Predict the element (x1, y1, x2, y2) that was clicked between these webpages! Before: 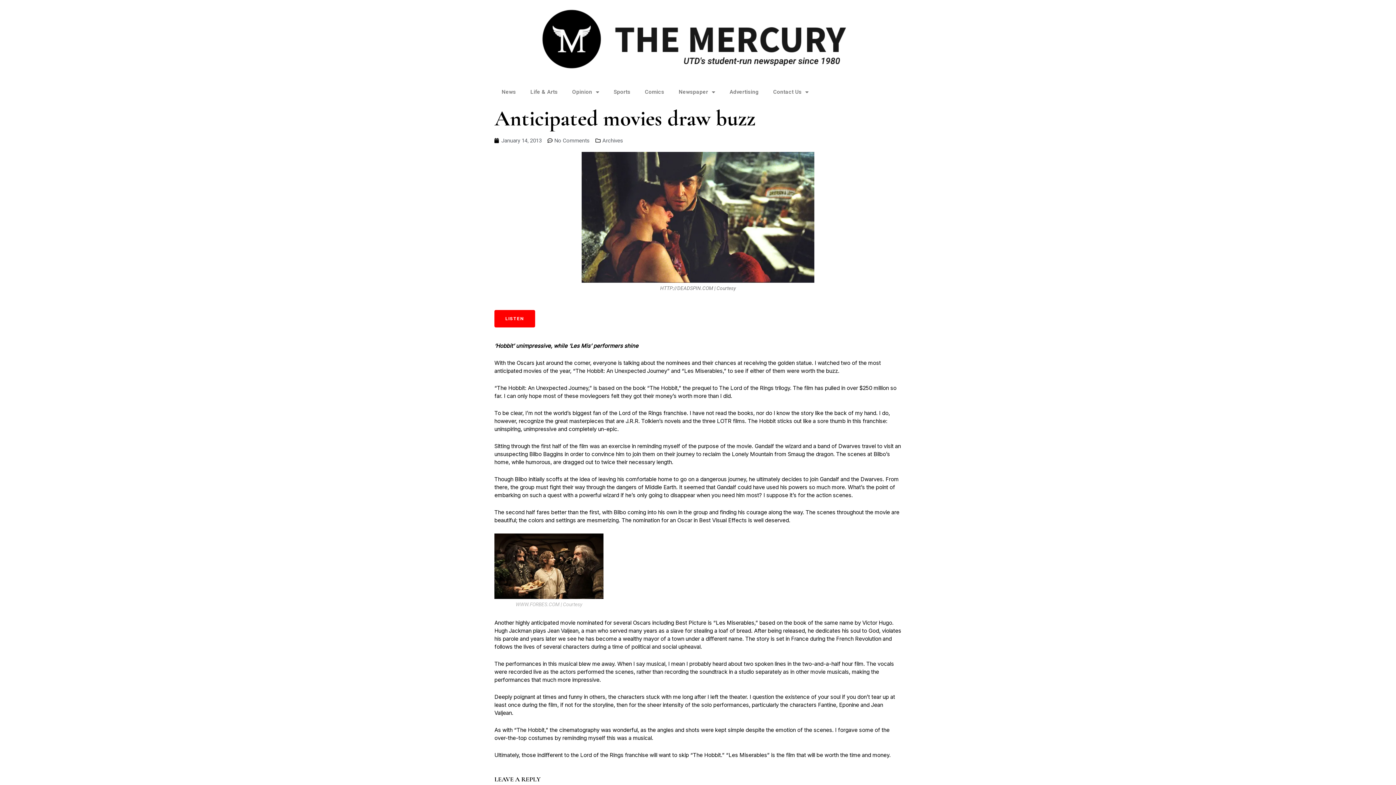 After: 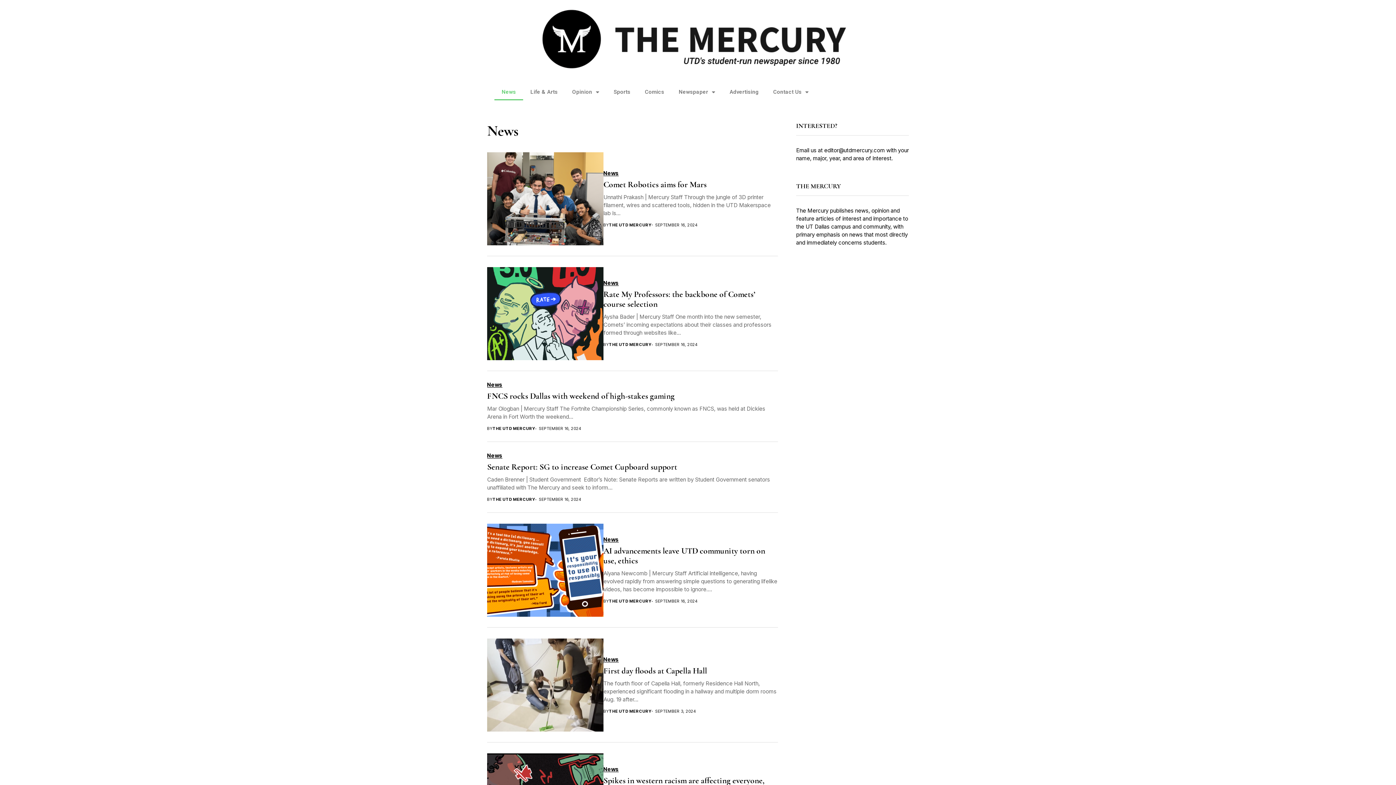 Action: bbox: (494, 83, 523, 100) label: News